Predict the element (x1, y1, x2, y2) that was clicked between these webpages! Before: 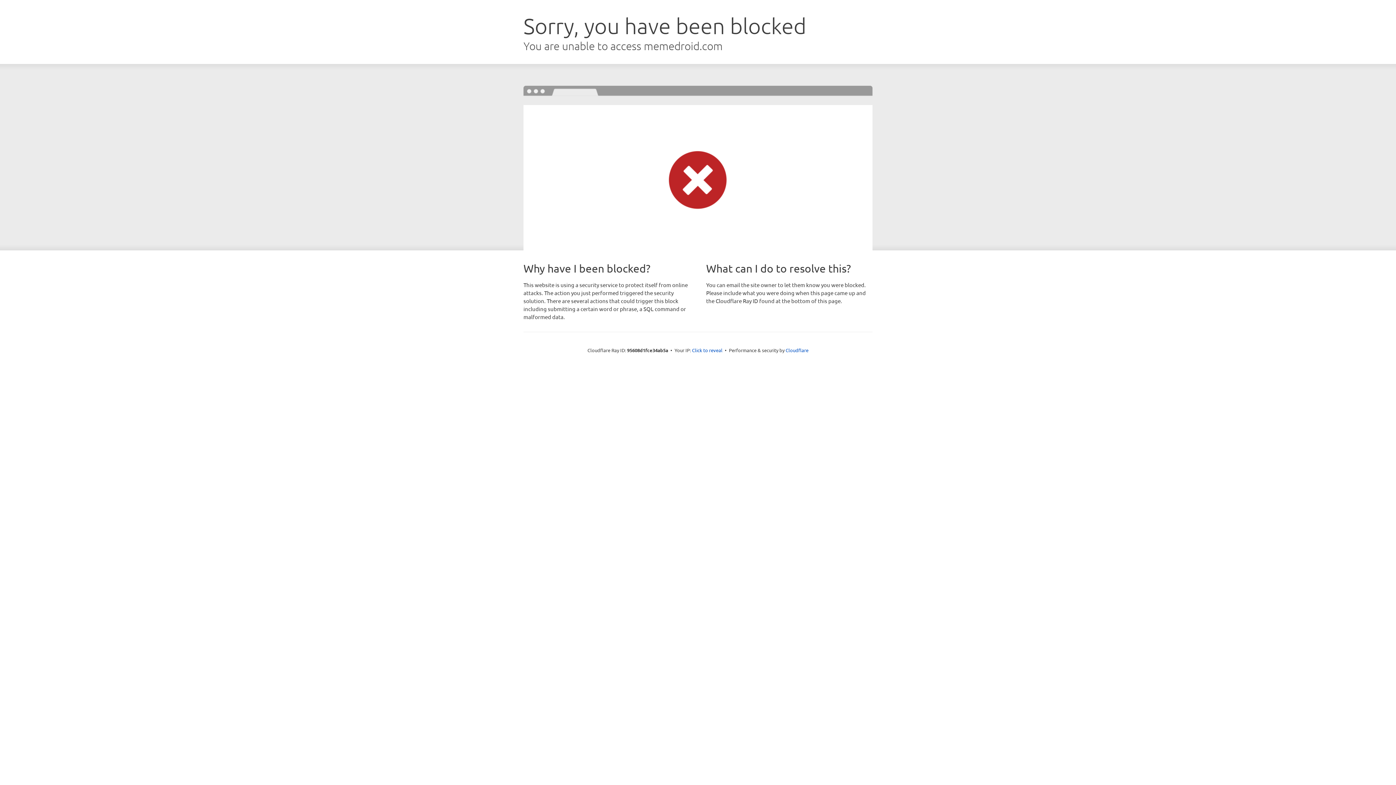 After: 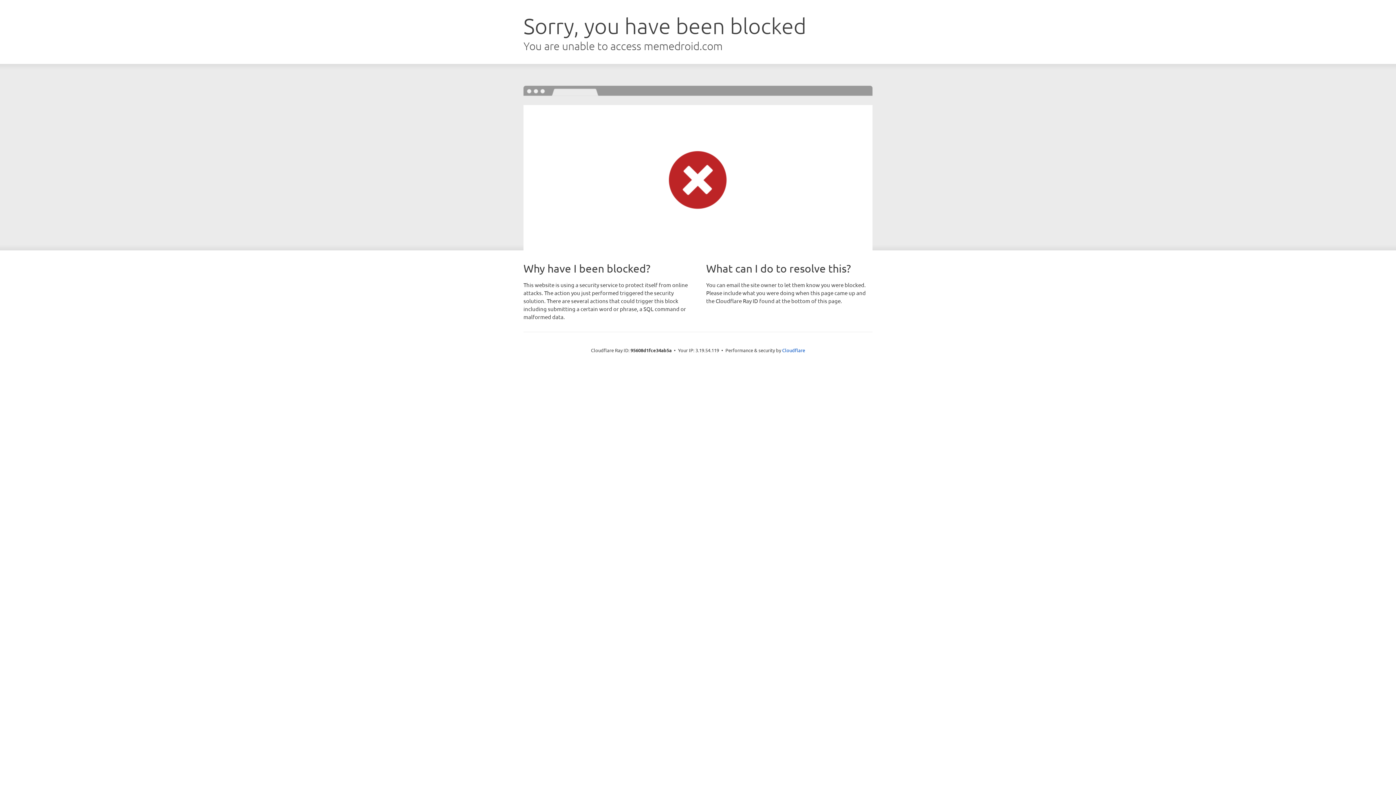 Action: label: Click to reveal bbox: (692, 346, 722, 353)